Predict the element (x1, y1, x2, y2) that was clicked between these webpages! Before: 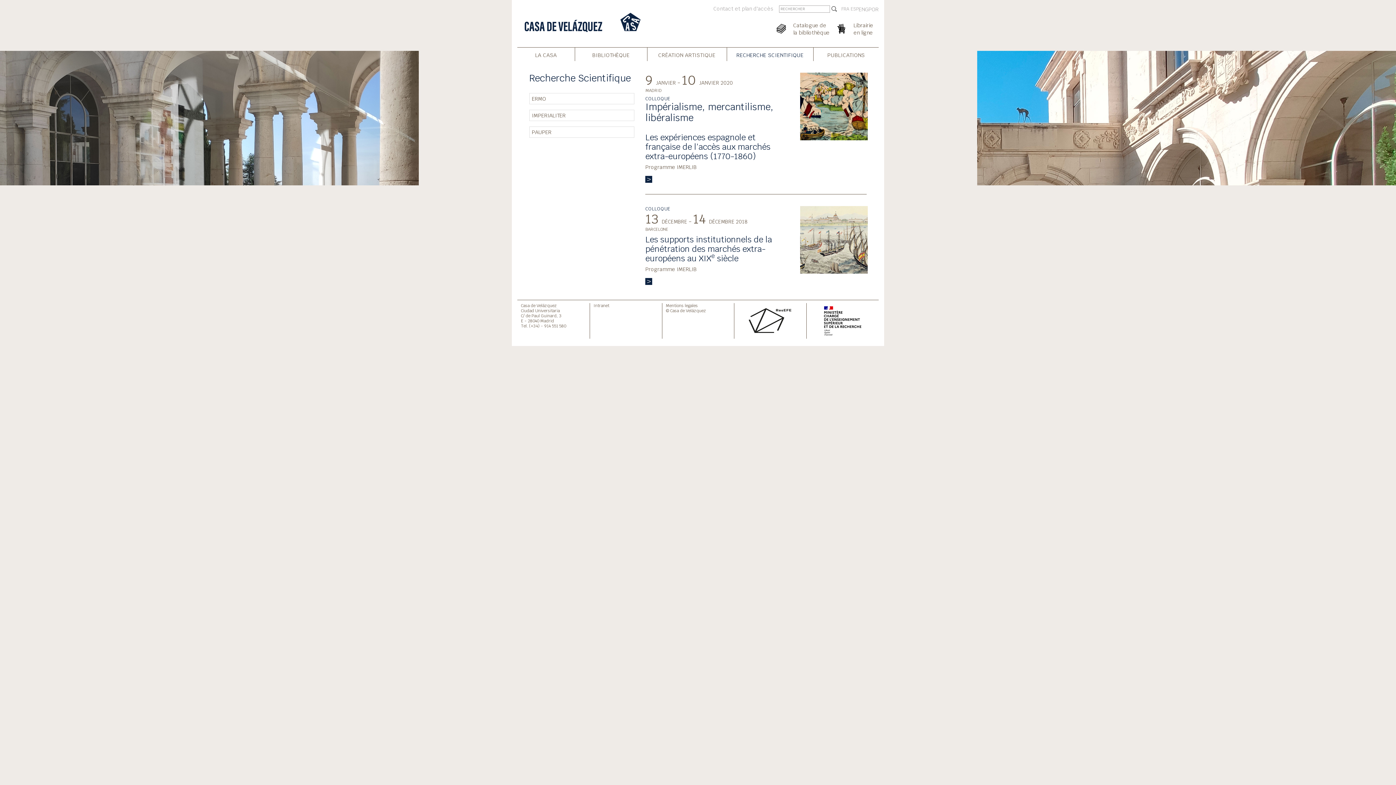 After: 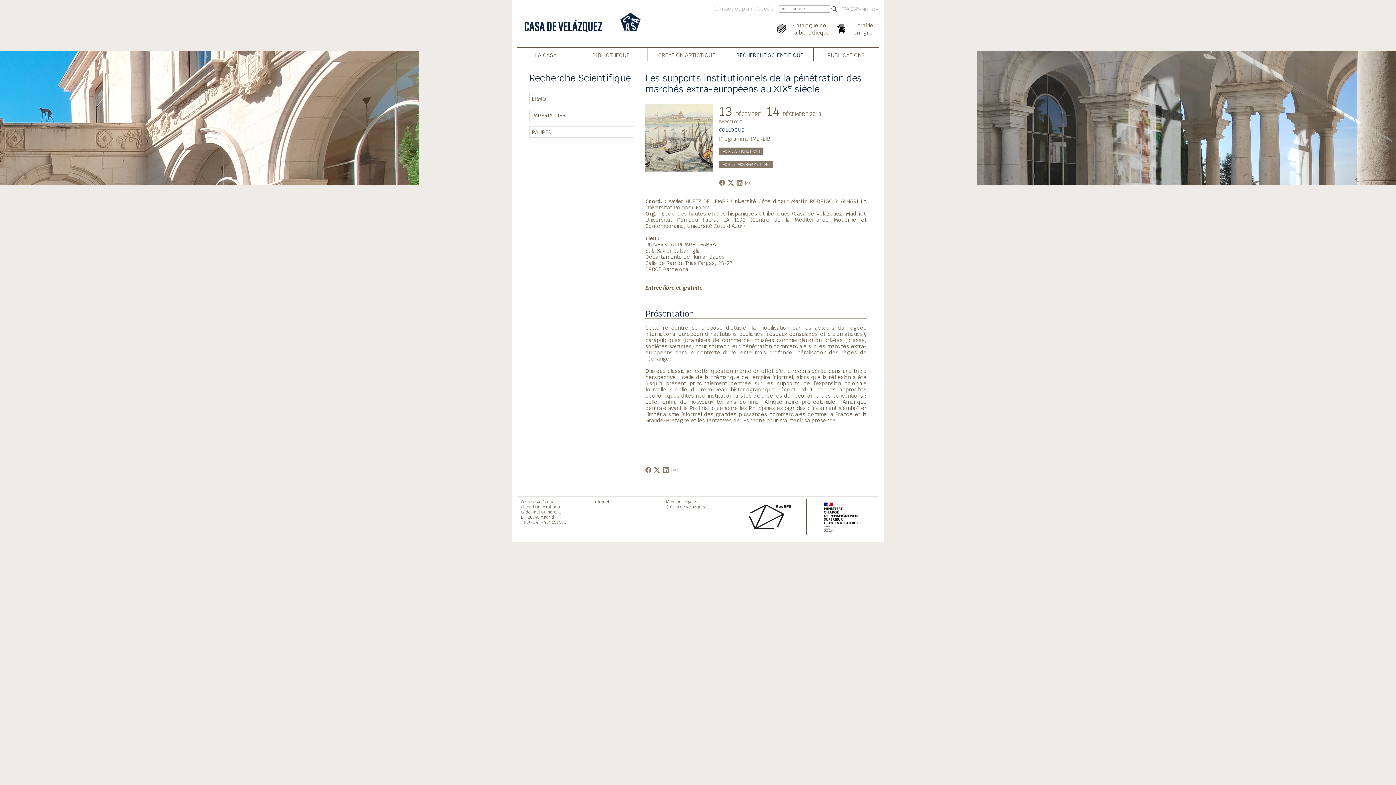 Action: bbox: (800, 235, 868, 242)